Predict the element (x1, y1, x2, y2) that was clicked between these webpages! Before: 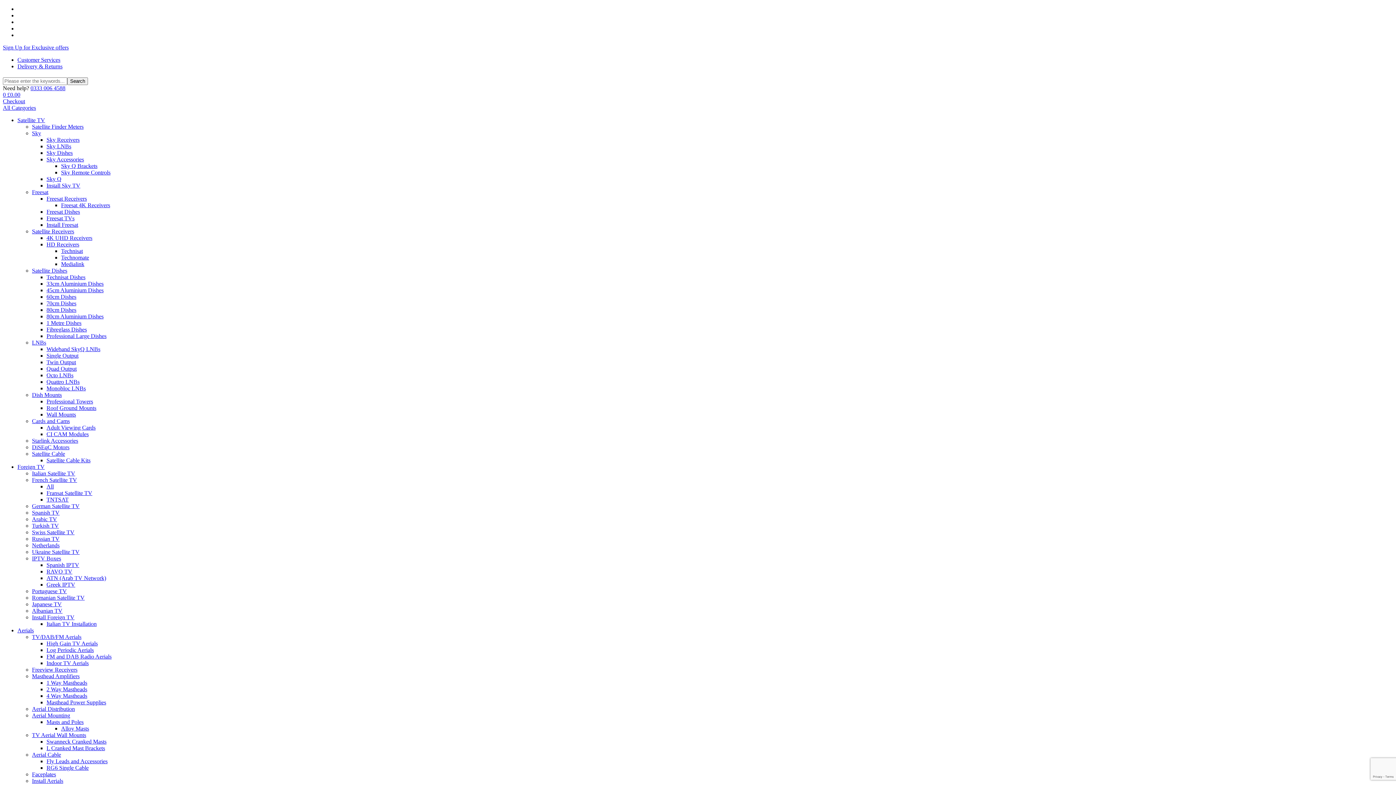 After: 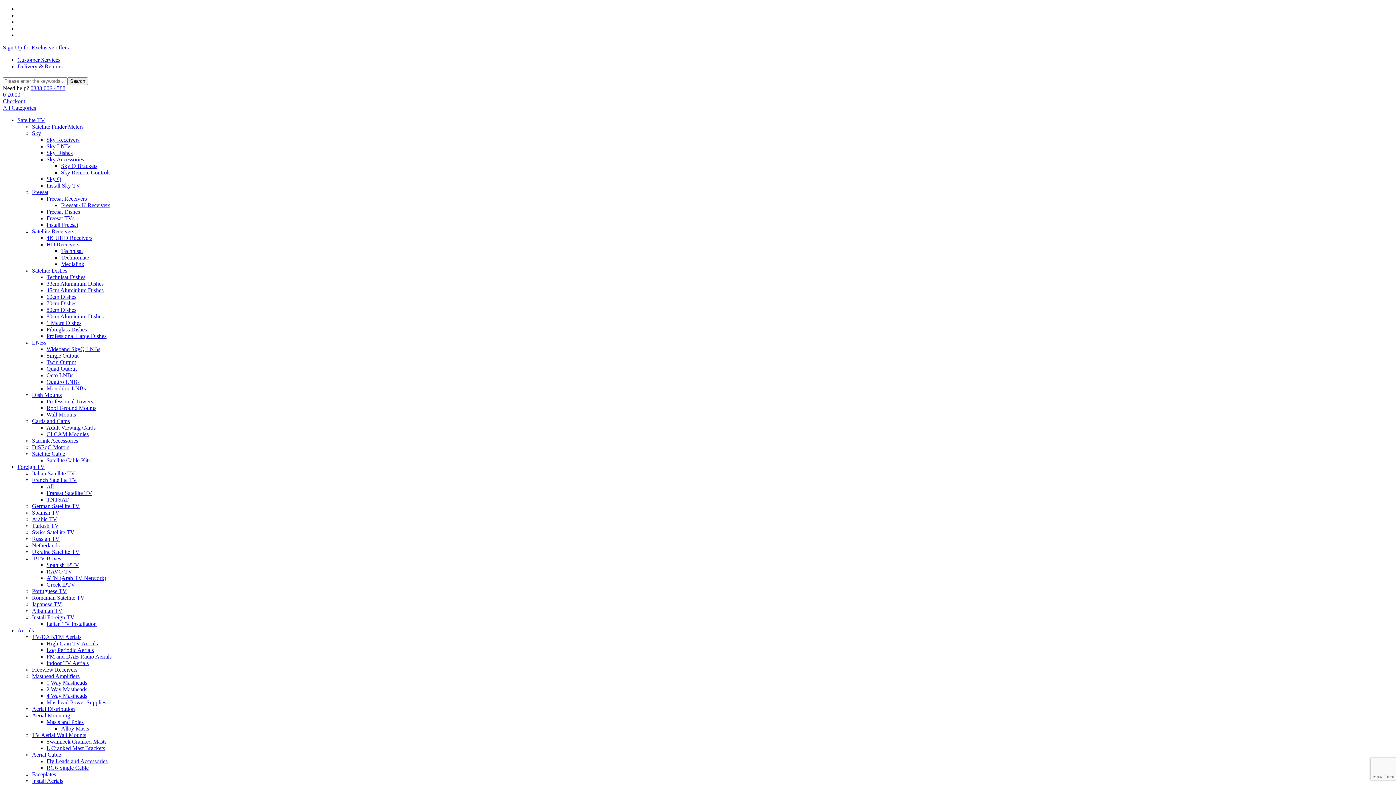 Action: bbox: (30, 85, 65, 91) label: 0333 006 4588